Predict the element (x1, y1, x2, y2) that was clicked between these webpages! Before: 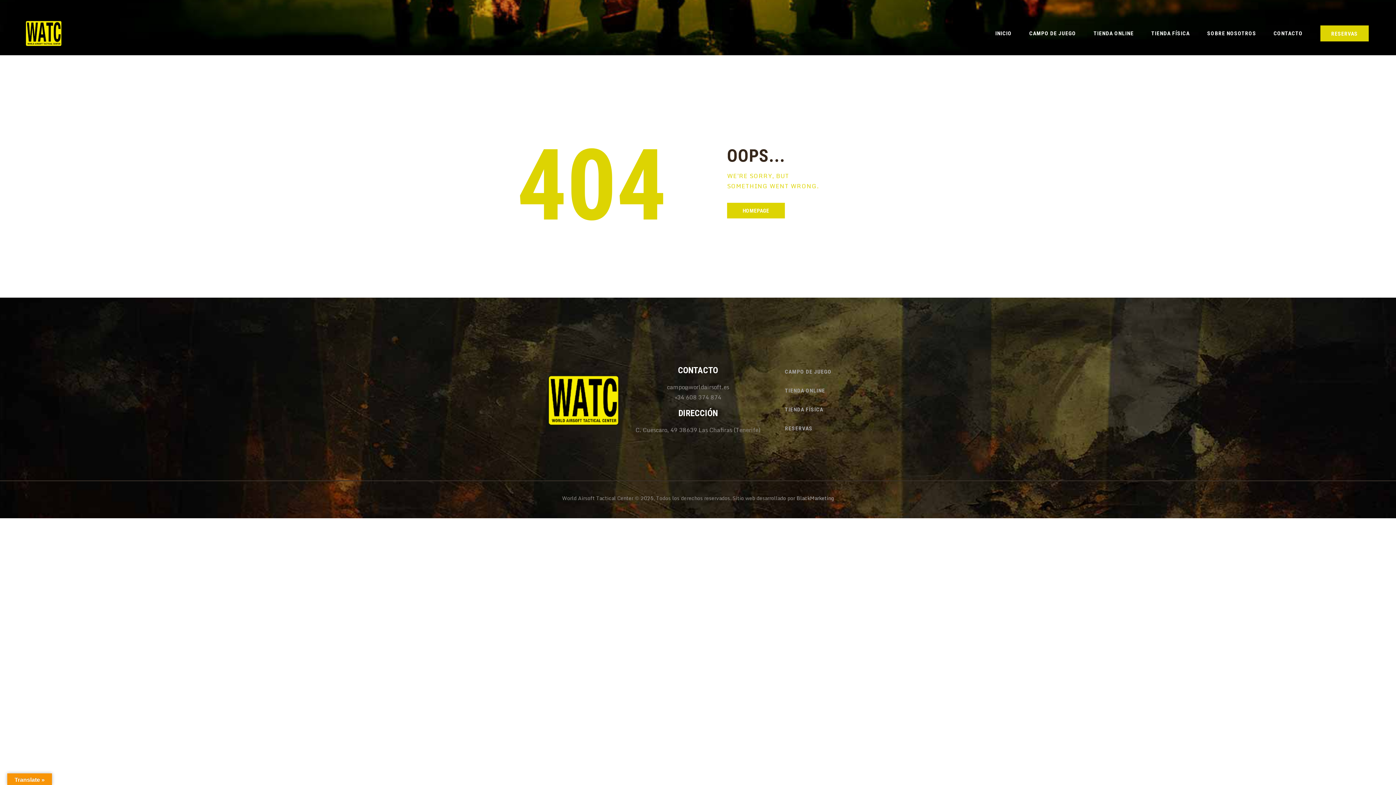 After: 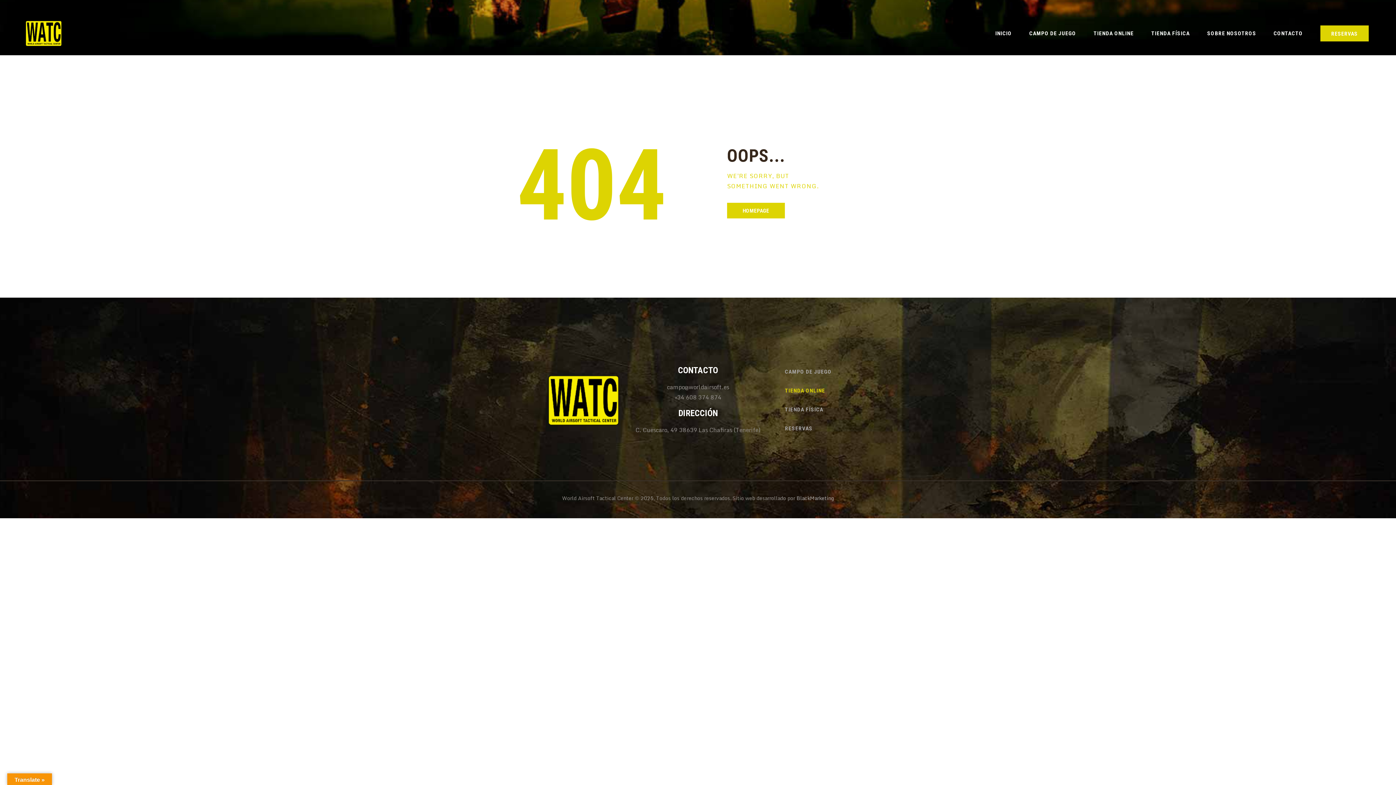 Action: label: TIENDA ONLINE bbox: (776, 381, 834, 400)